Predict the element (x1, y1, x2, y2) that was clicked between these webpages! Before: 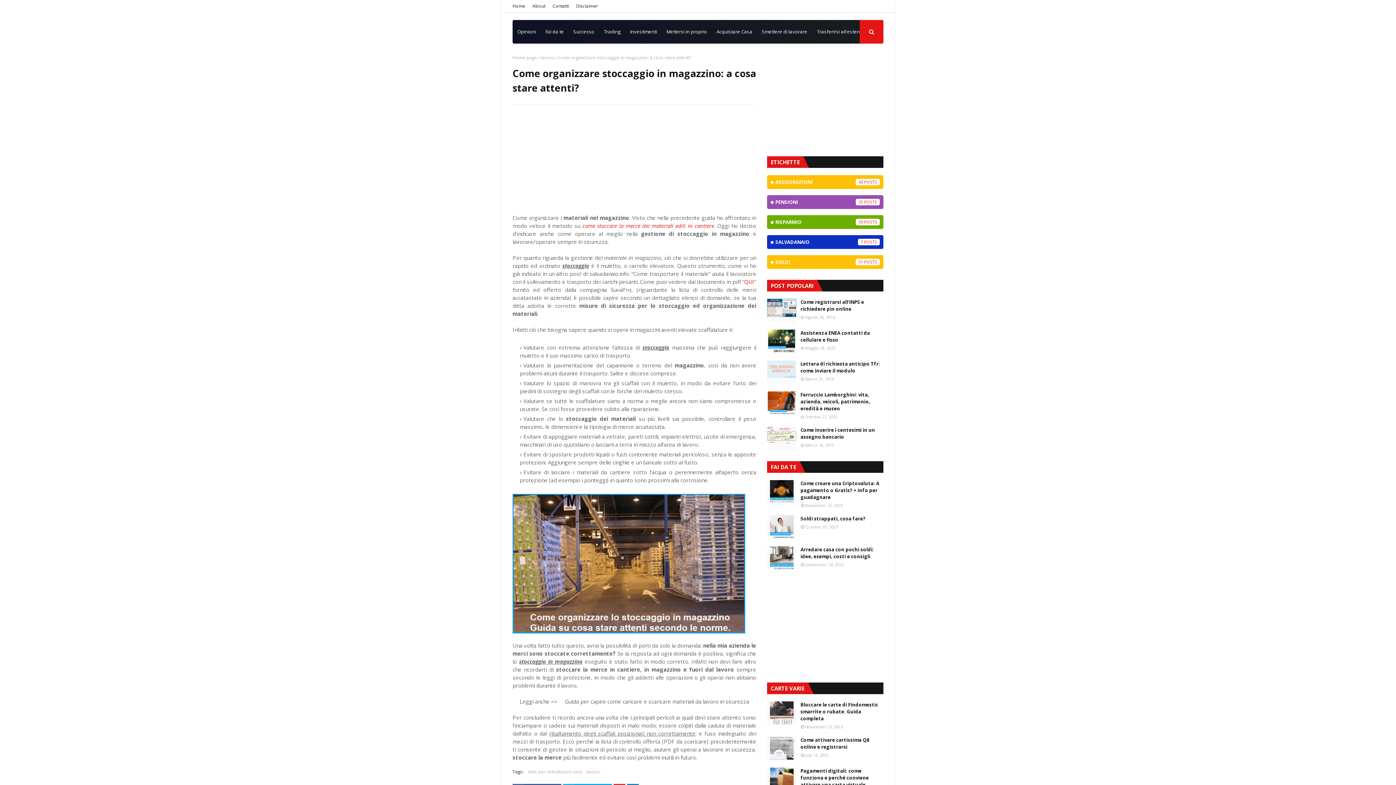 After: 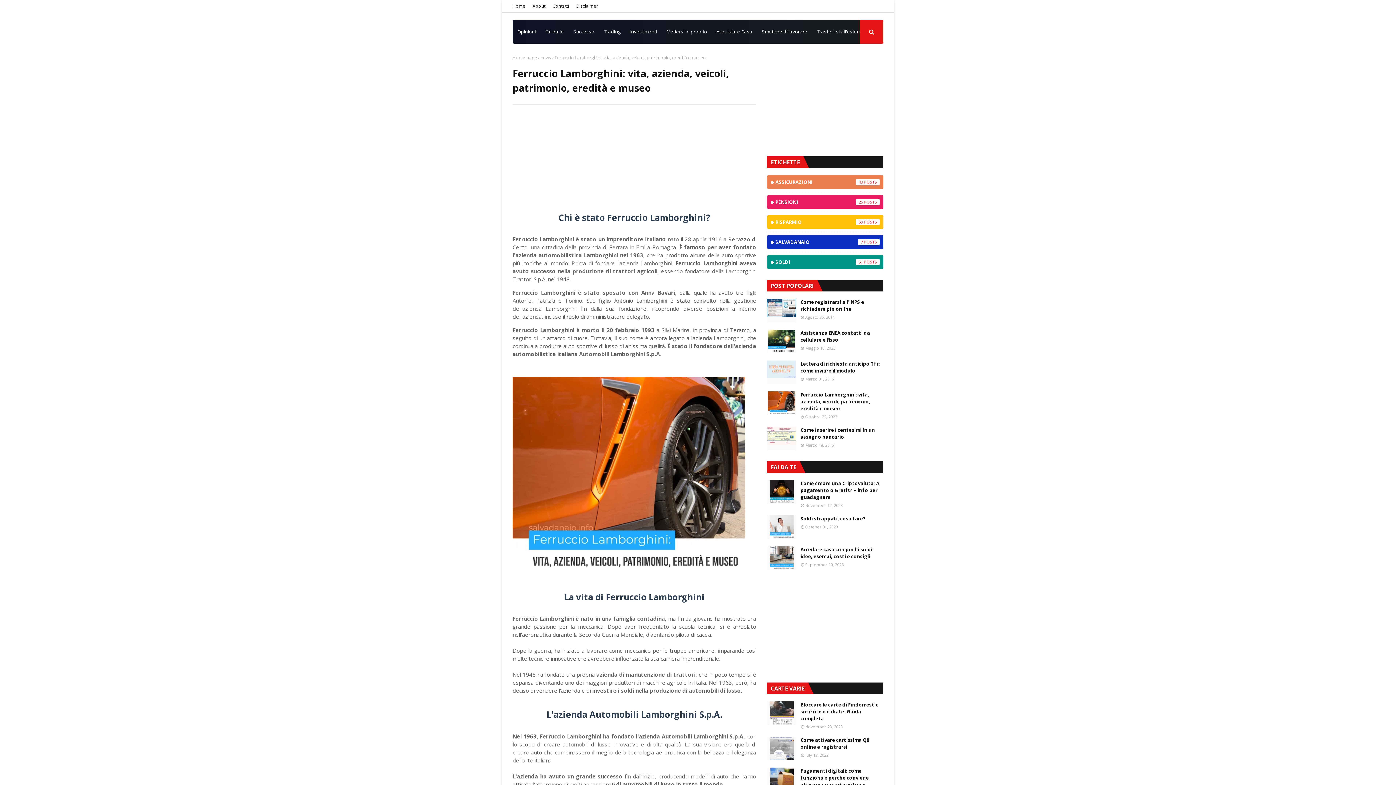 Action: bbox: (767, 391, 796, 415)